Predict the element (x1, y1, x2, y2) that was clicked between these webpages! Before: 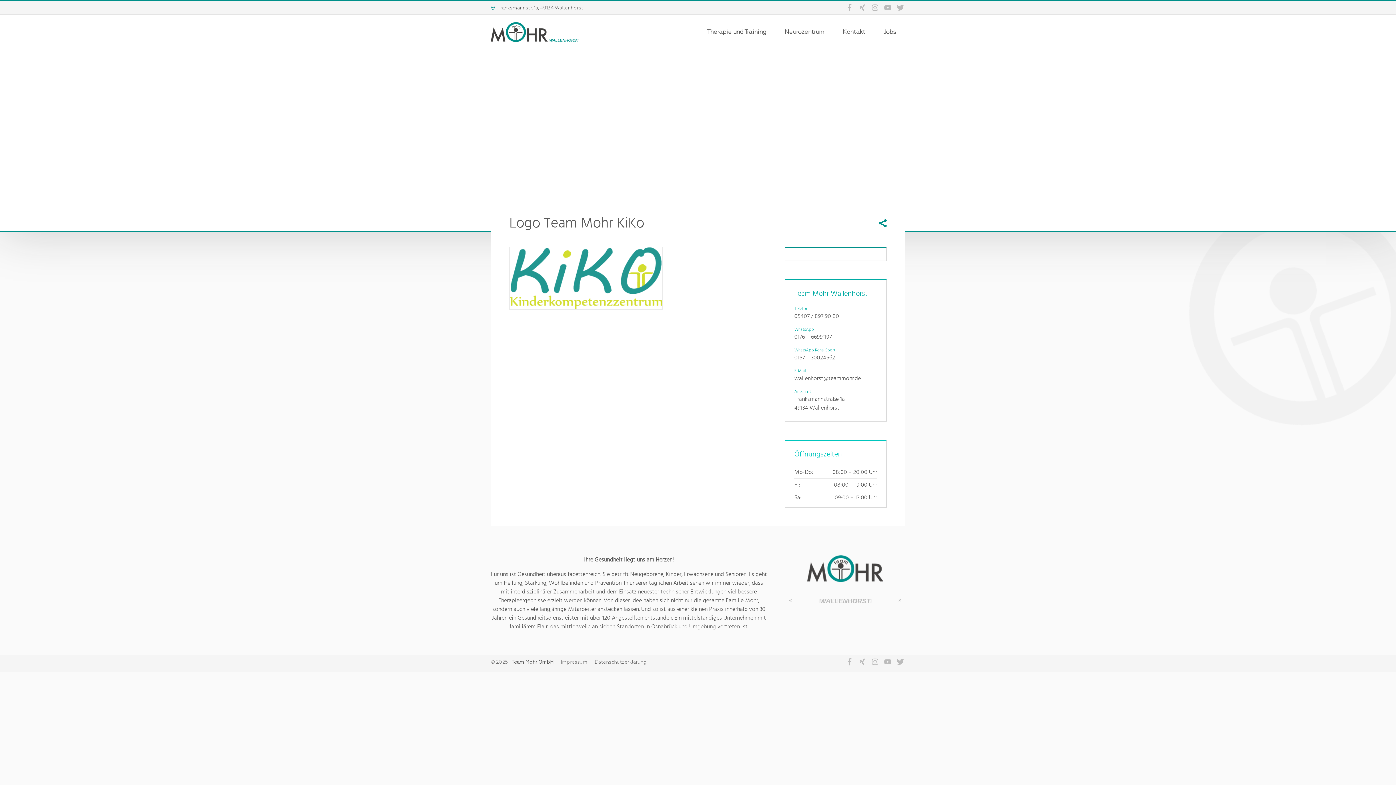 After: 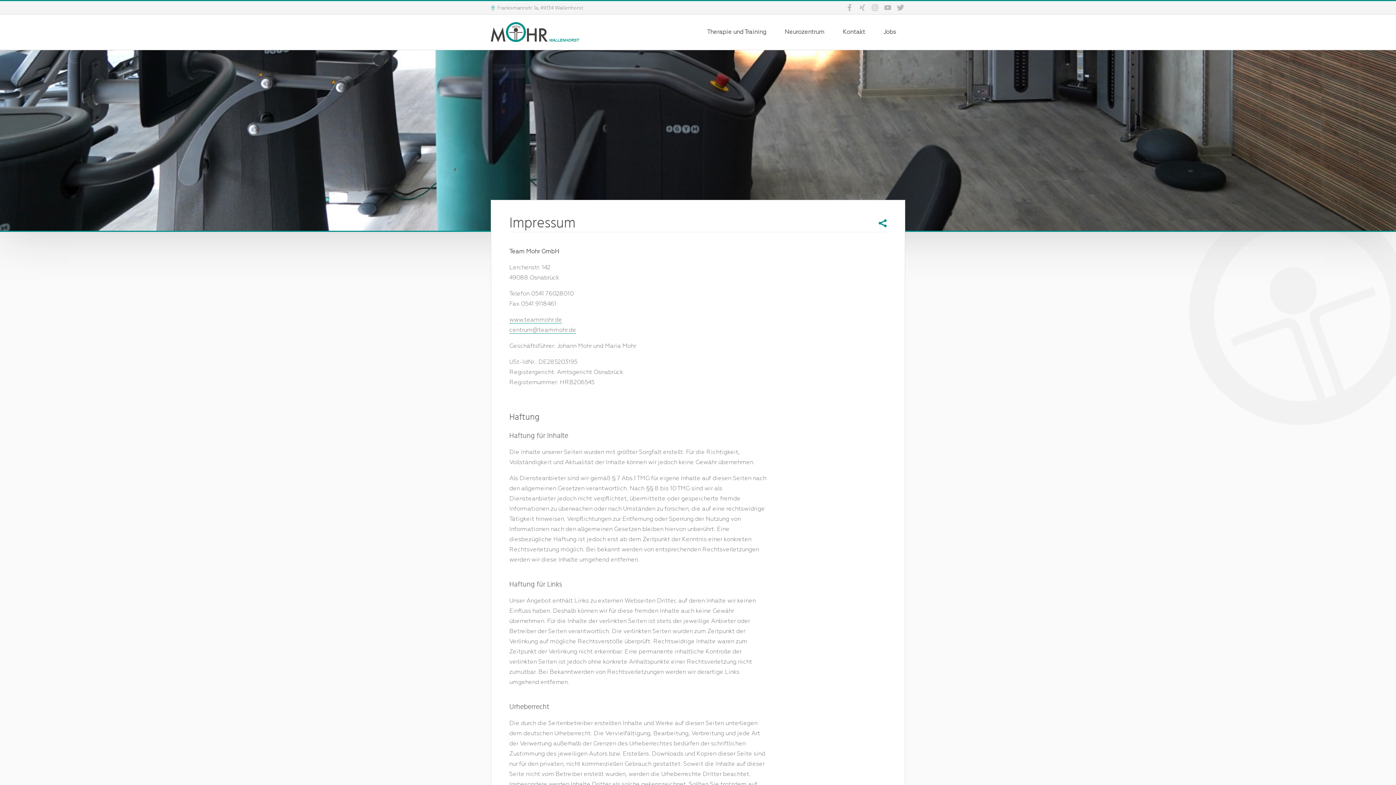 Action: bbox: (557, 660, 591, 665) label: Impressum